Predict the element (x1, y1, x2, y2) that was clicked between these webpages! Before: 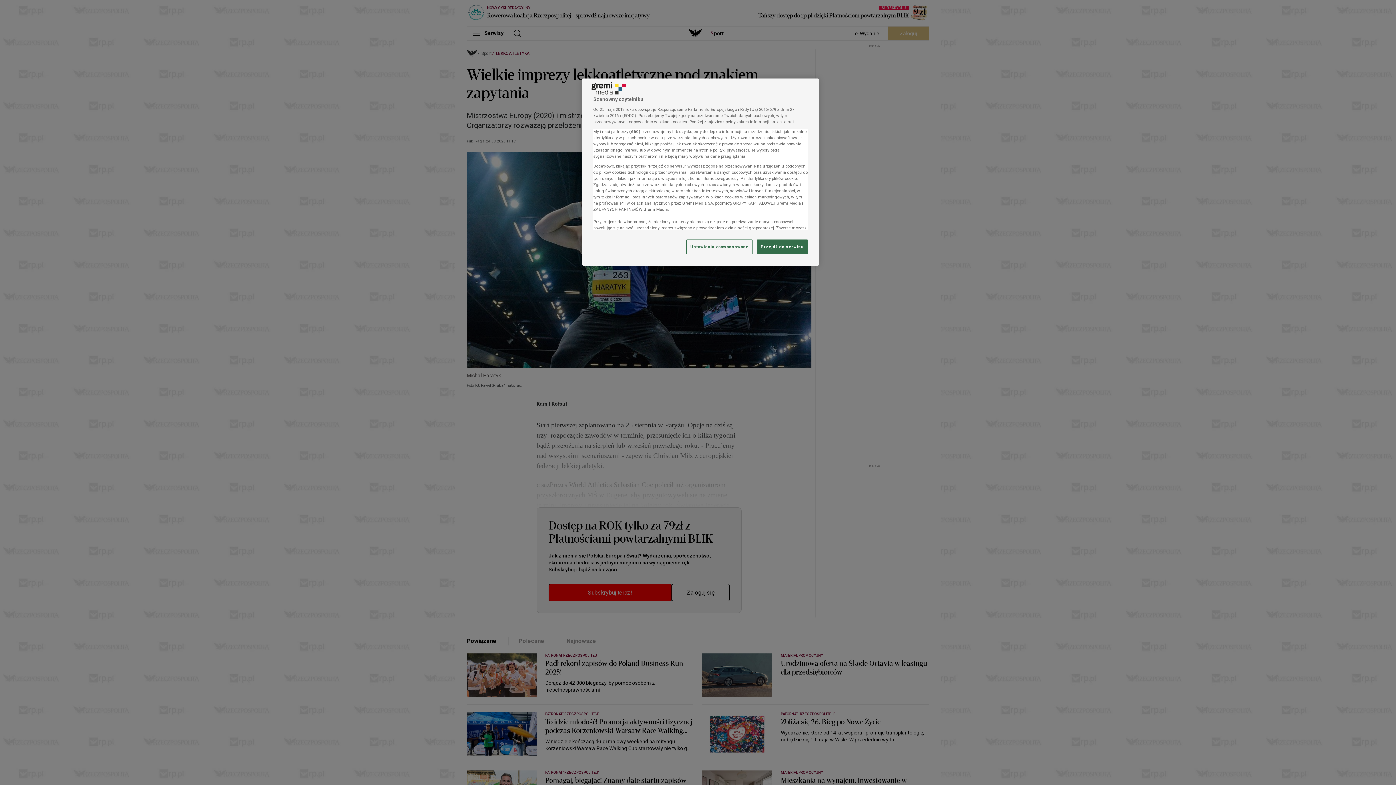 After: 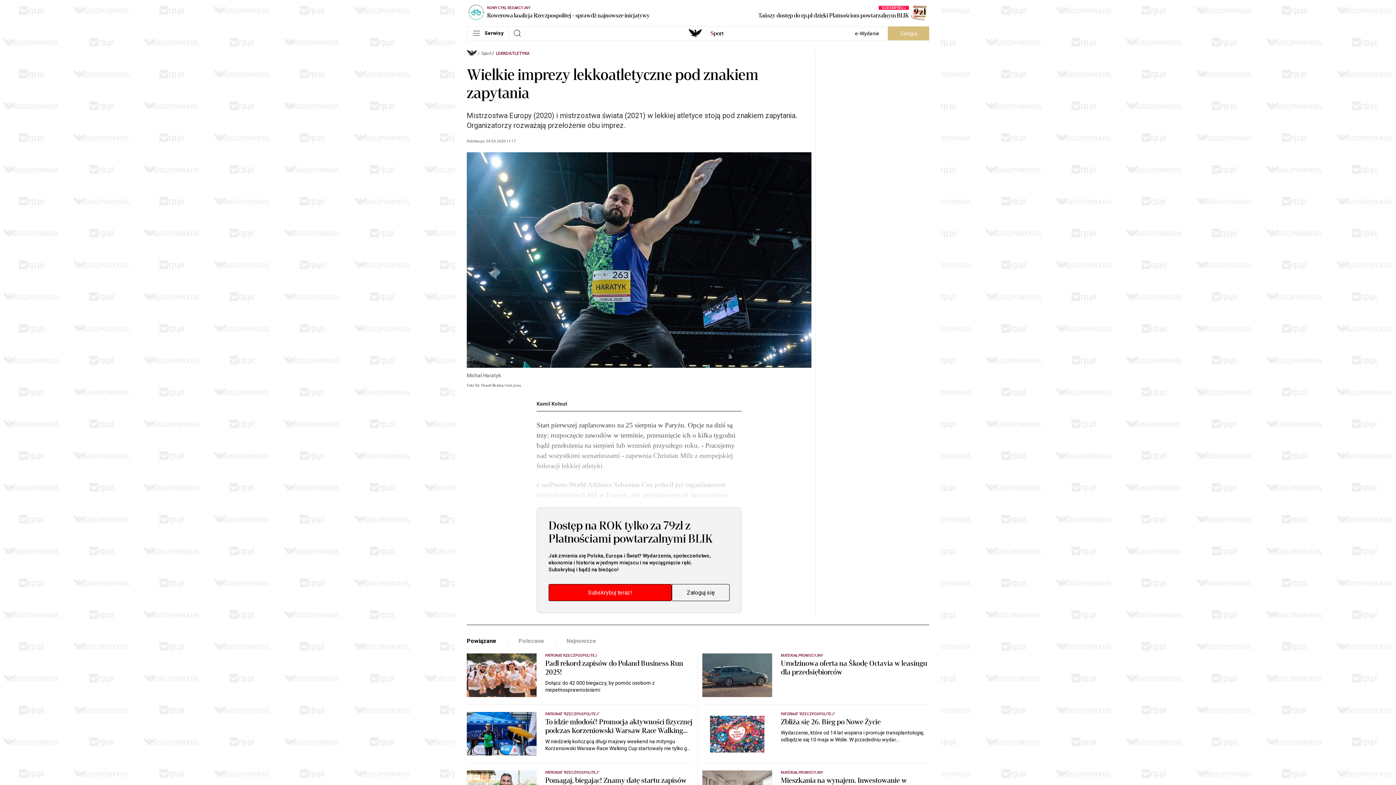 Action: label: Przejdź do serwisu bbox: (757, 239, 808, 254)